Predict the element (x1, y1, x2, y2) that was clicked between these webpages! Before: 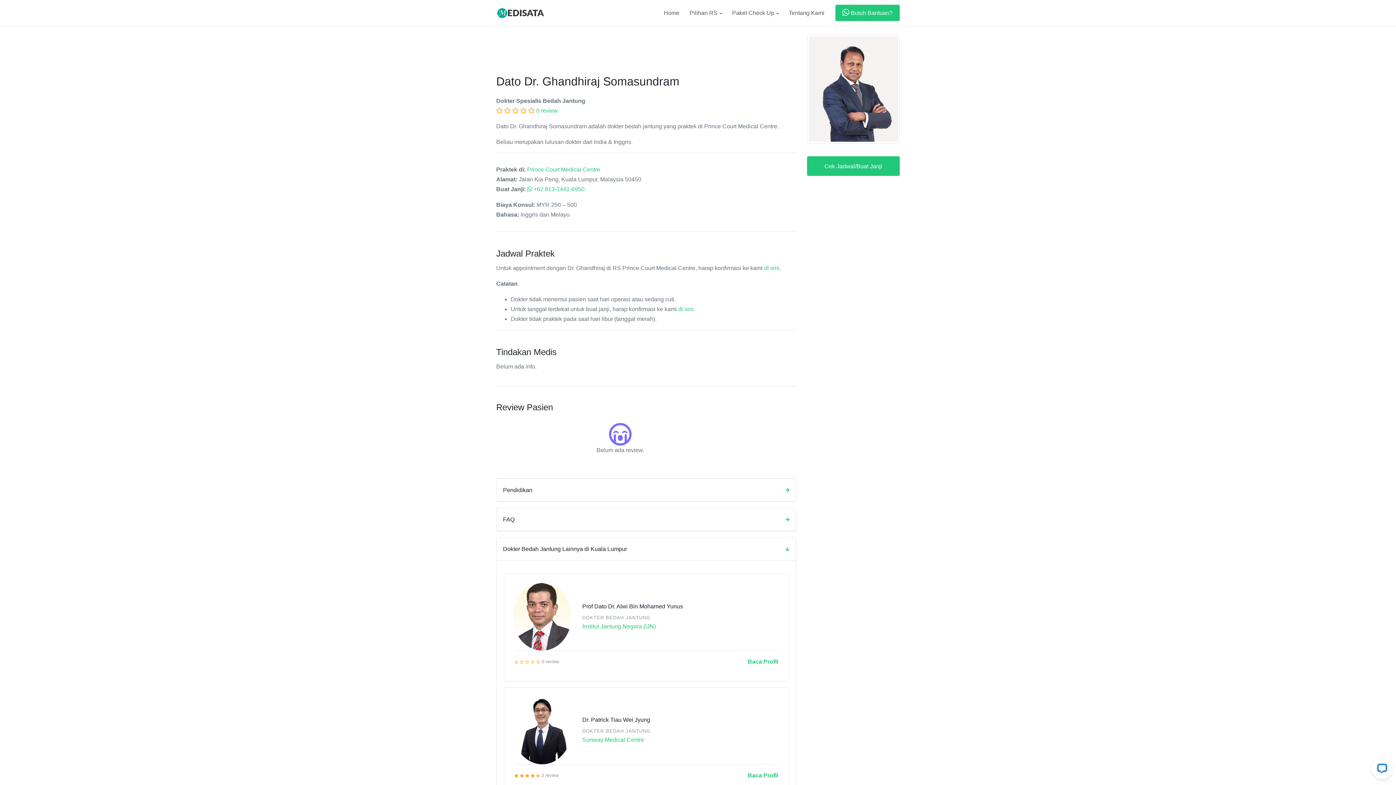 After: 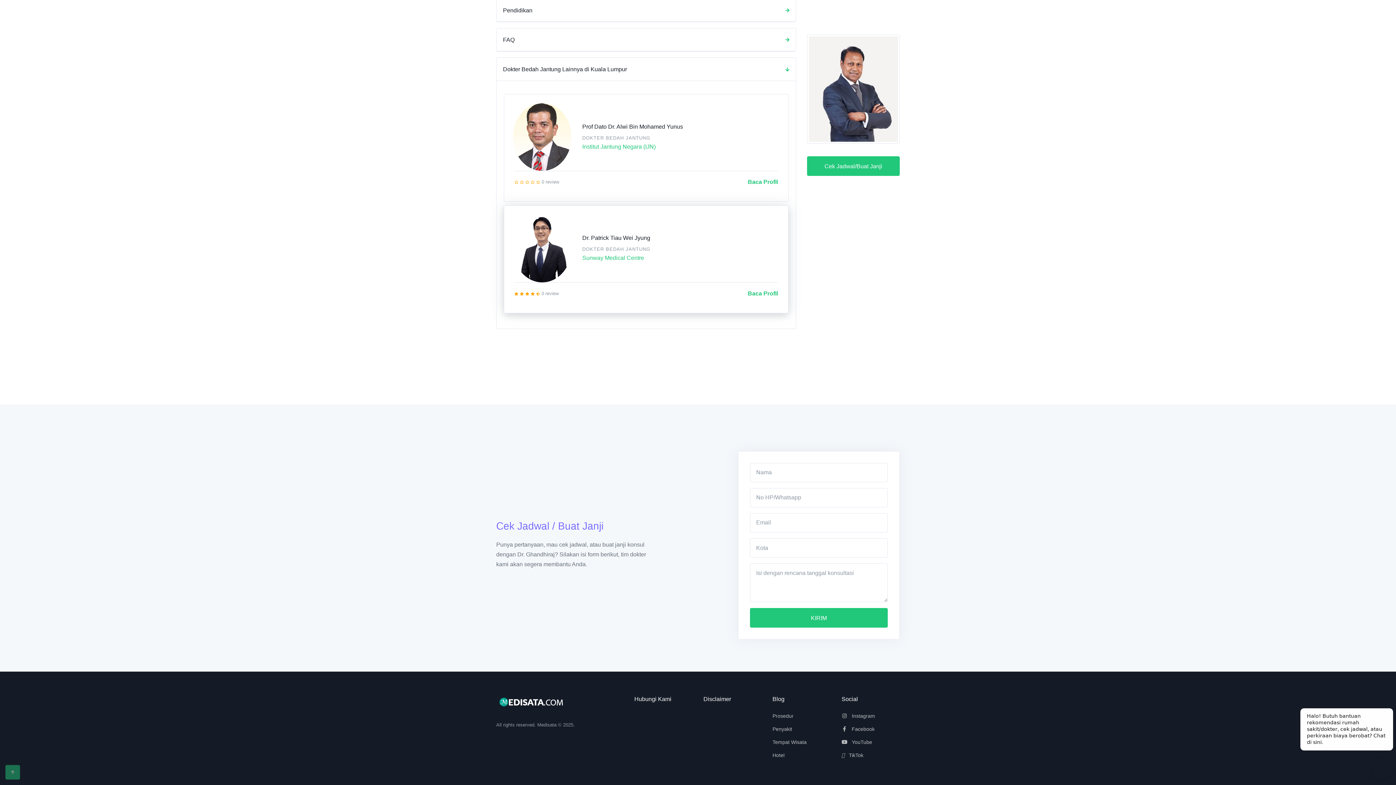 Action: bbox: (764, 265, 779, 271) label: di sini